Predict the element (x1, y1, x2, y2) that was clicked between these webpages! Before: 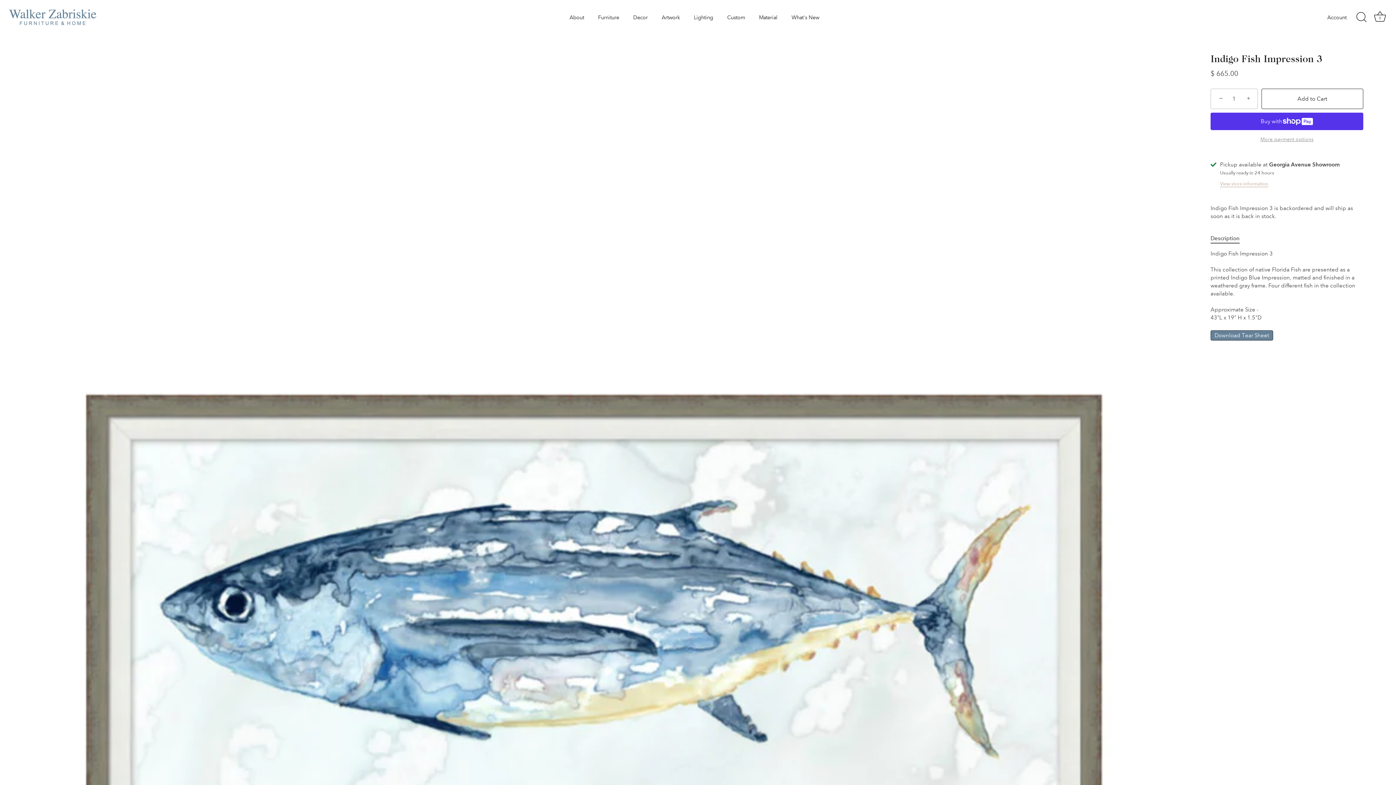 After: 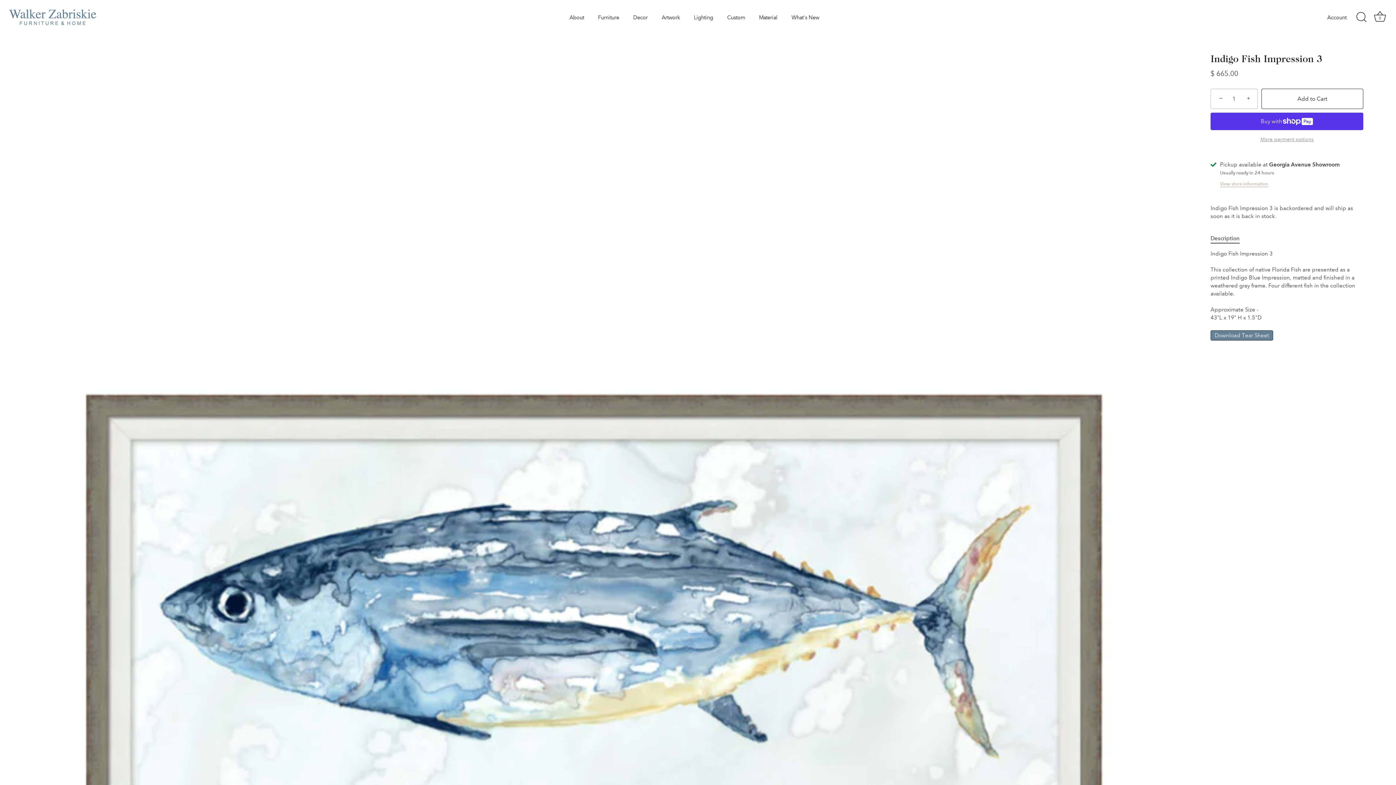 Action: label: − bbox: (1212, 90, 1228, 106)